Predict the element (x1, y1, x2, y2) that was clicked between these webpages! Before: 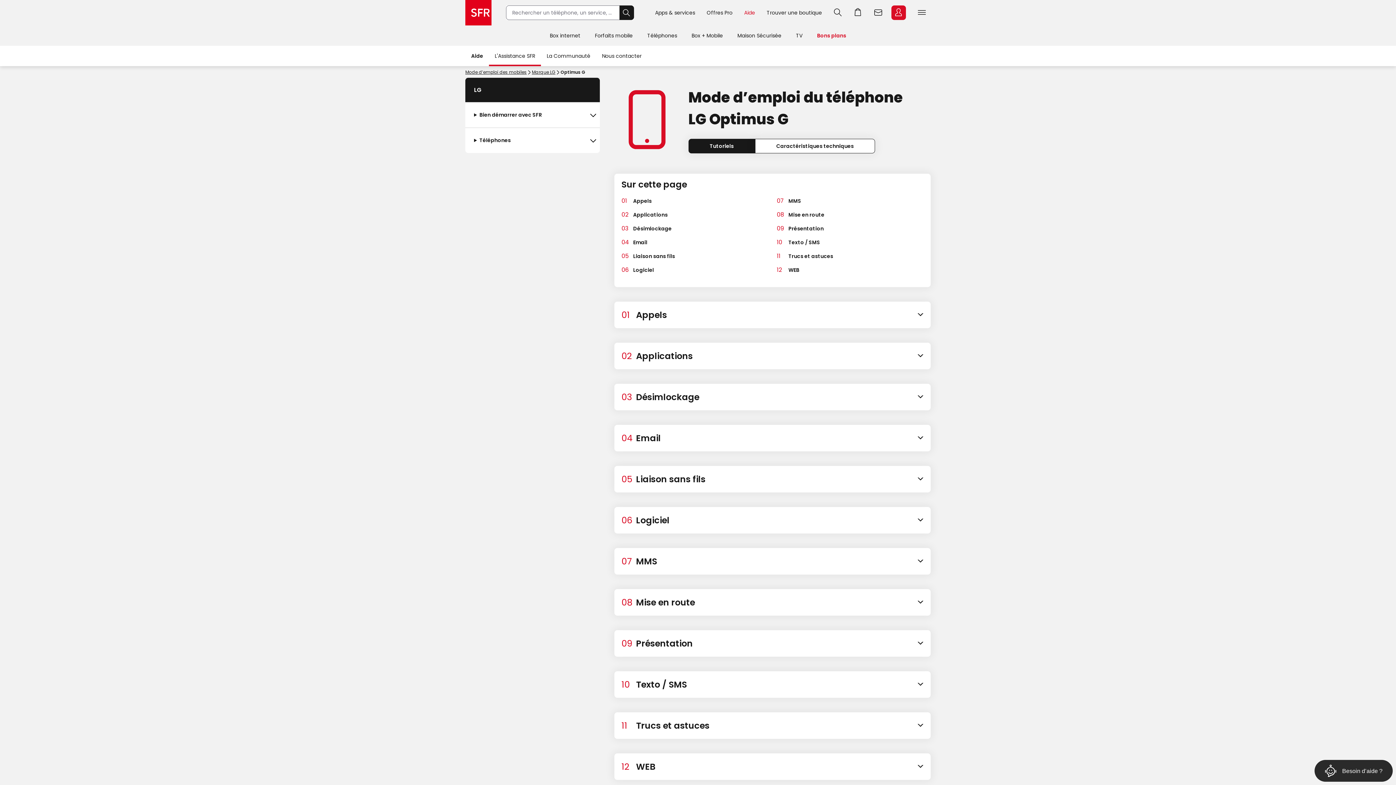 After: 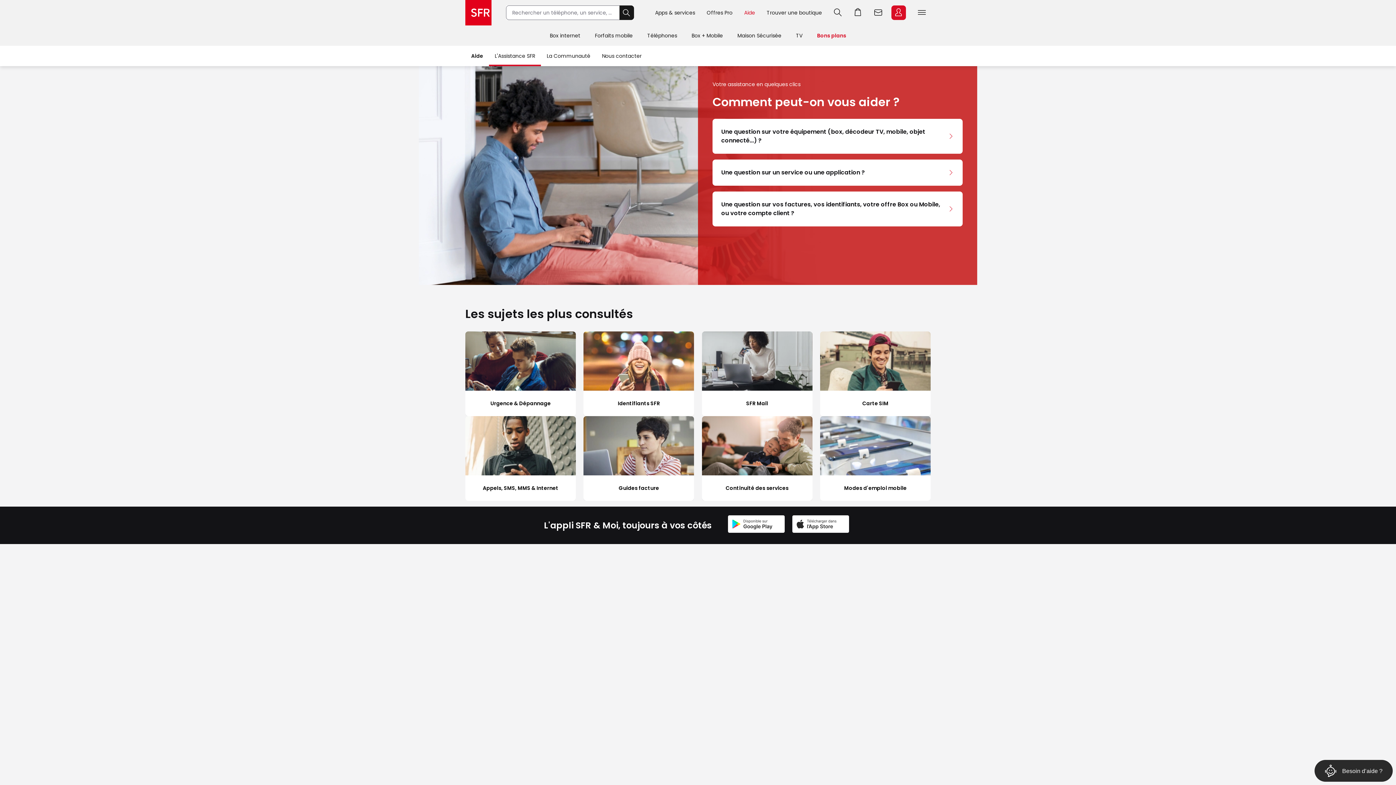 Action: bbox: (738, 5, 761, 20) label: Aide